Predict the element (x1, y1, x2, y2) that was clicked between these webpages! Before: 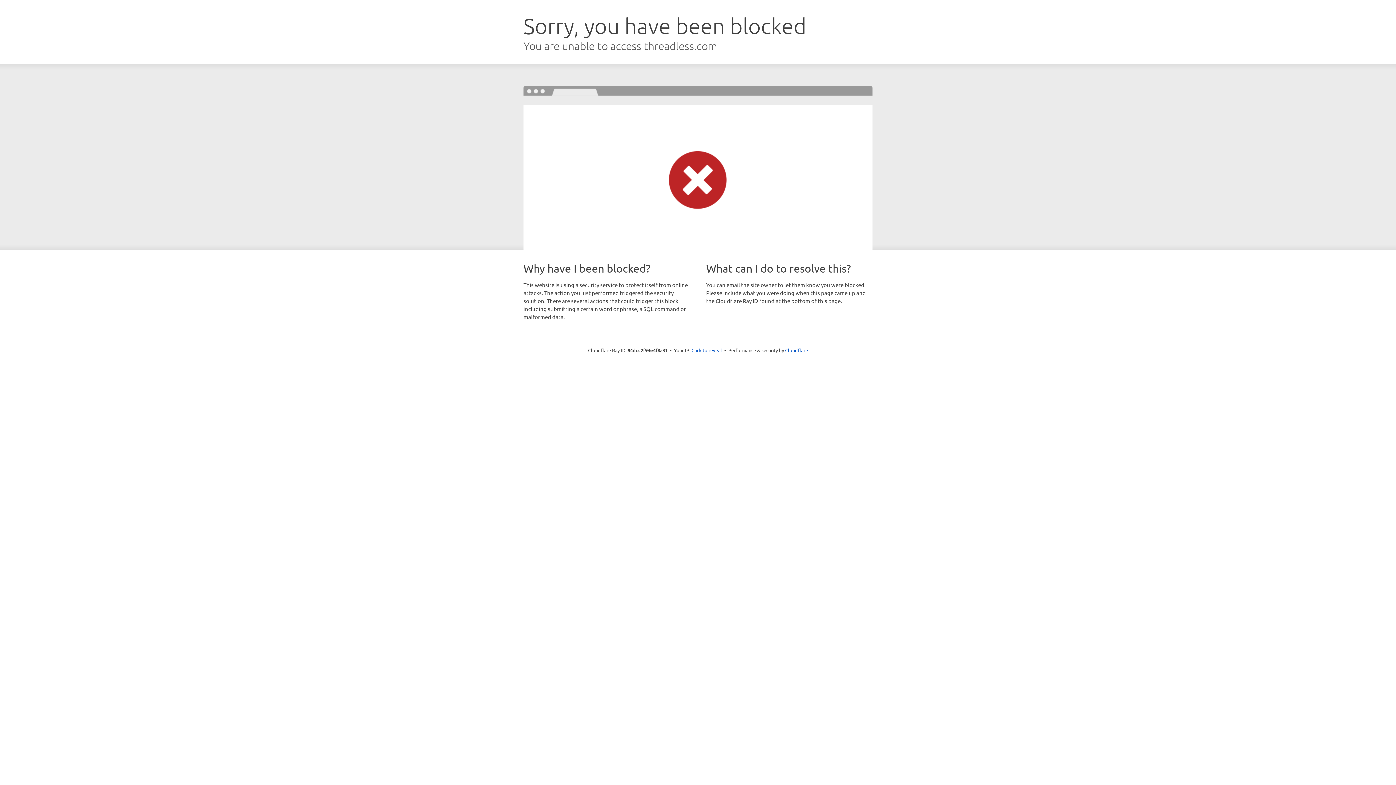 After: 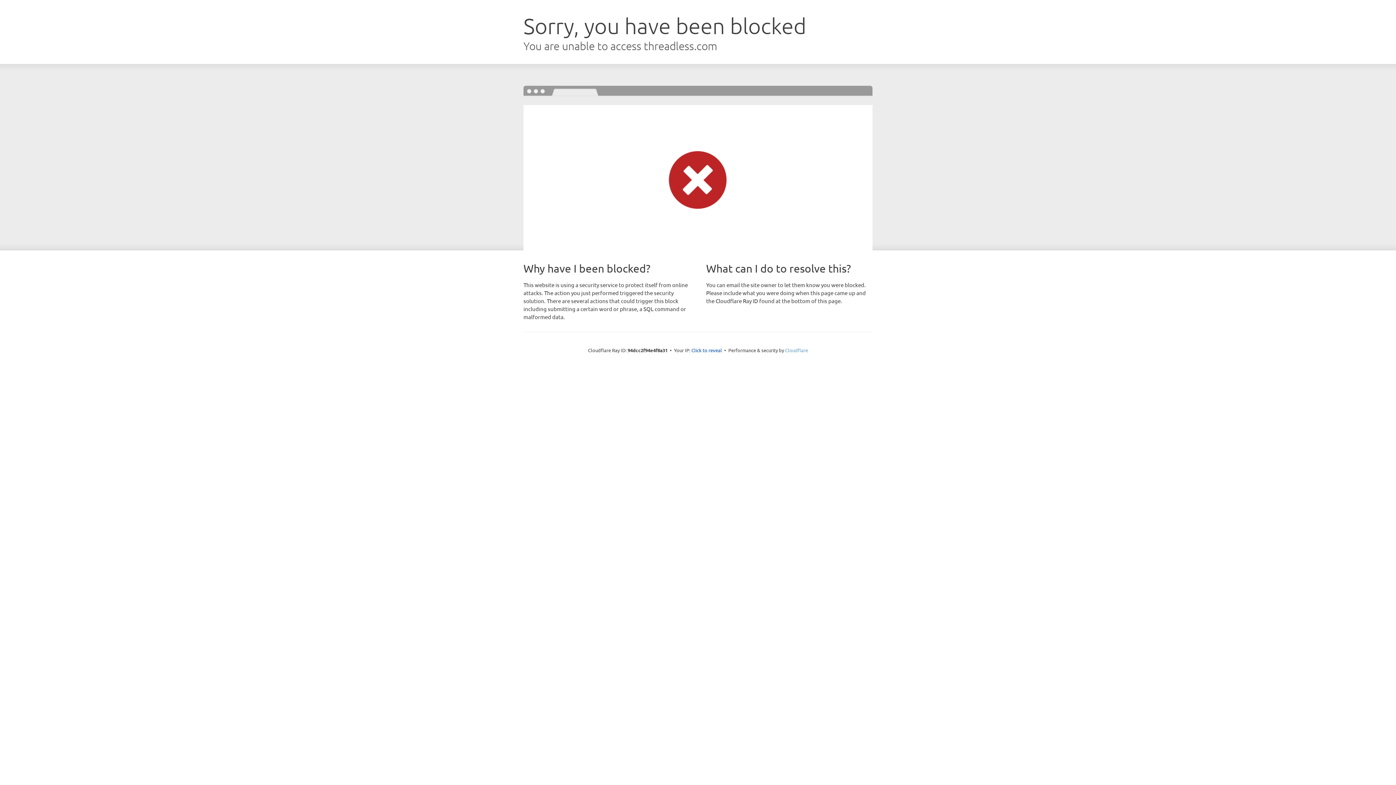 Action: bbox: (785, 347, 808, 353) label: Cloudflare